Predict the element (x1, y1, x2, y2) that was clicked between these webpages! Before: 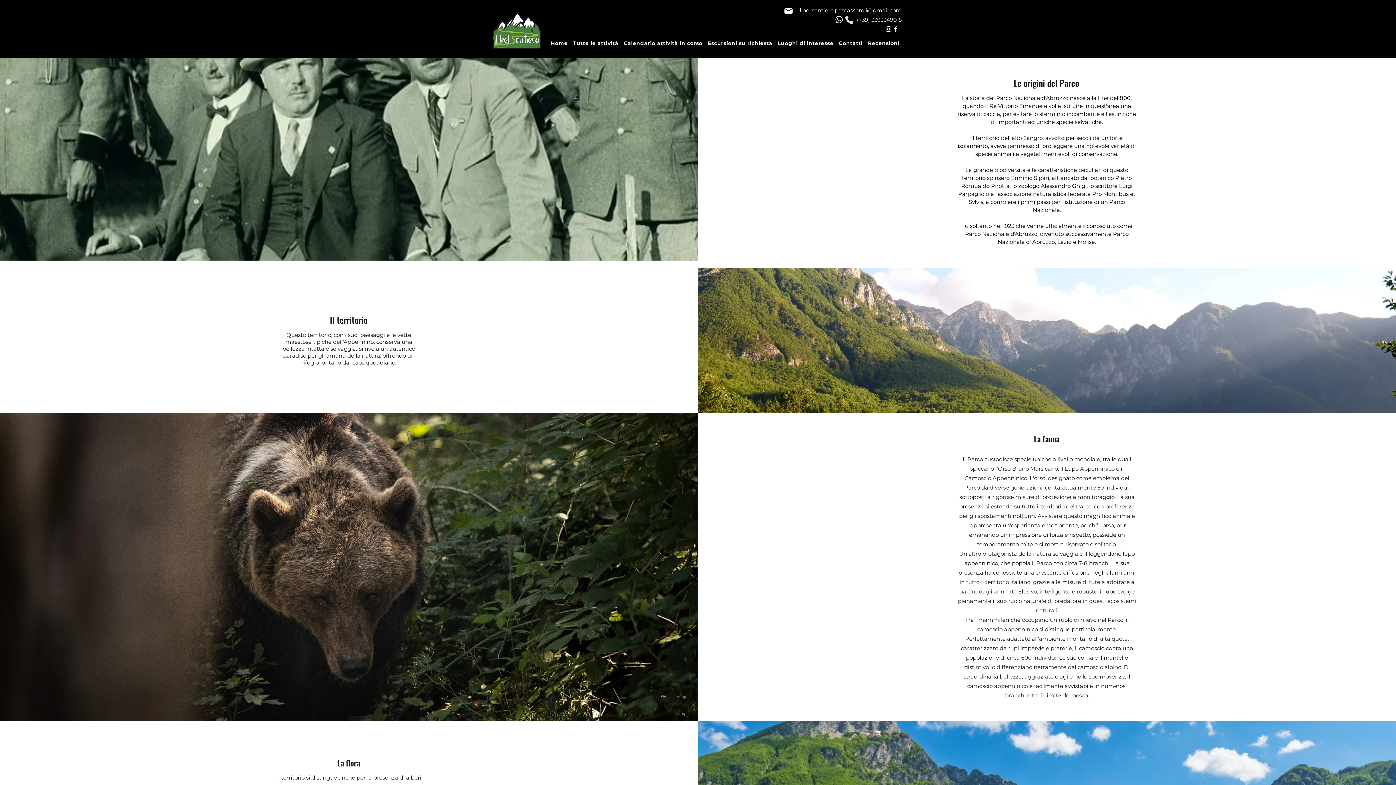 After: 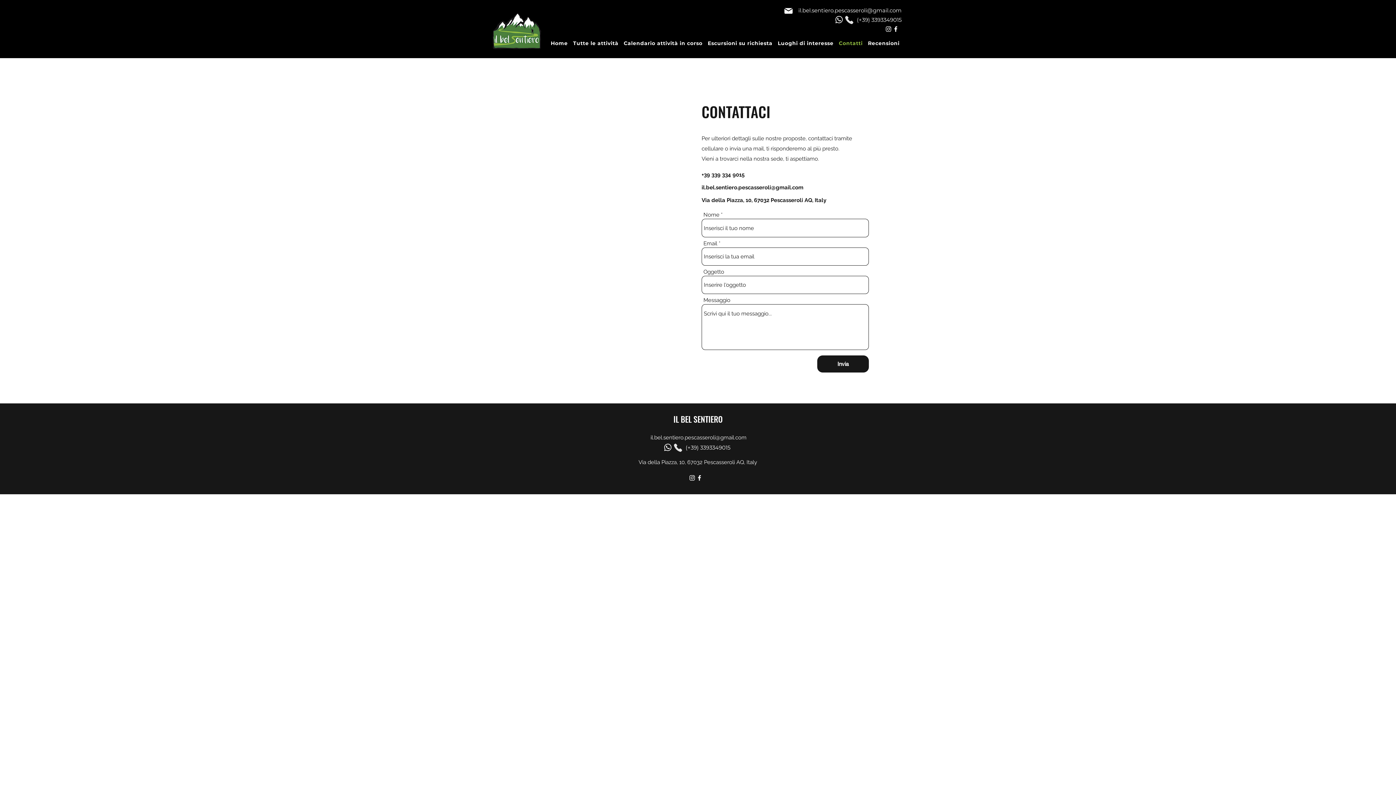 Action: label: Contatti bbox: (839, 36, 868, 49)